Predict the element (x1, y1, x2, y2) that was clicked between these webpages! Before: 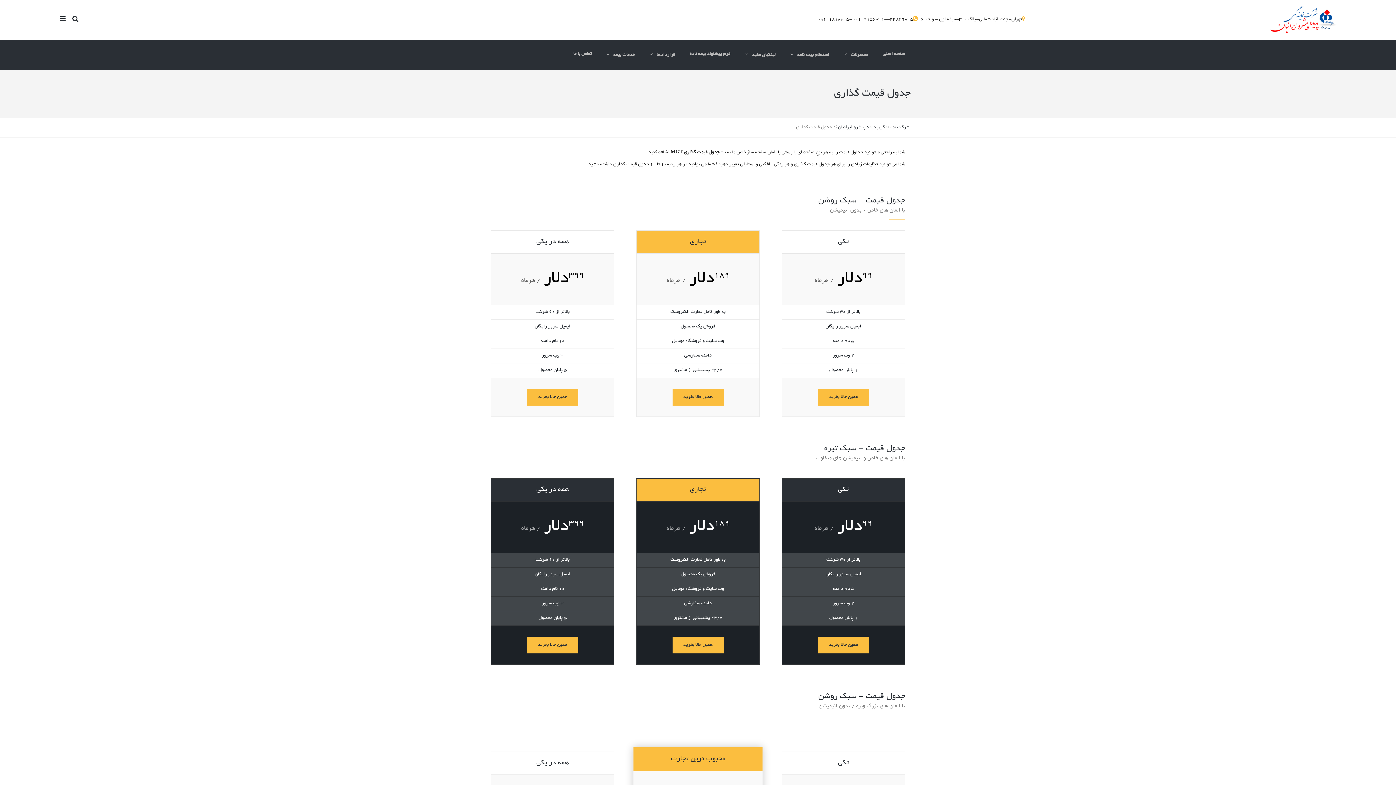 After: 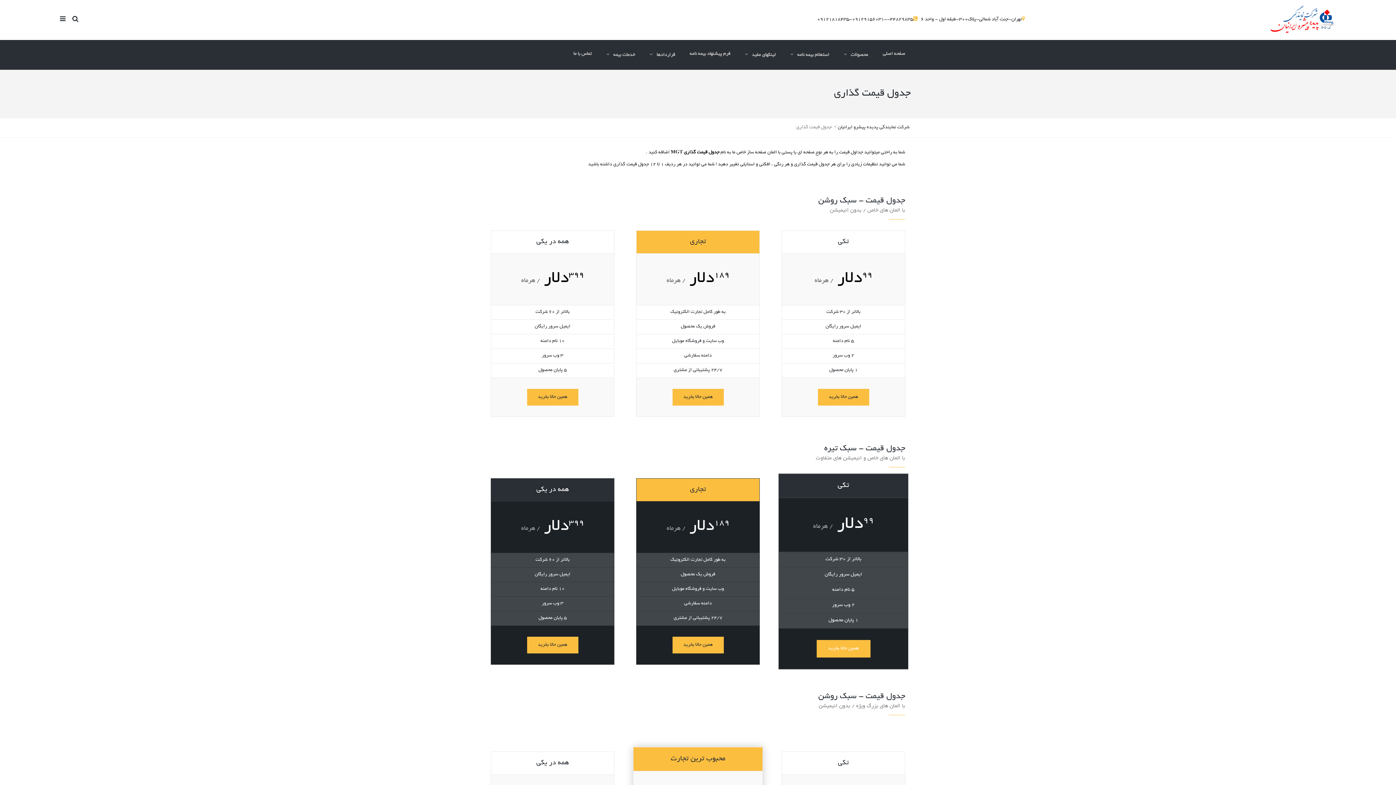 Action: bbox: (818, 637, 869, 653) label: همین حالا بخرید